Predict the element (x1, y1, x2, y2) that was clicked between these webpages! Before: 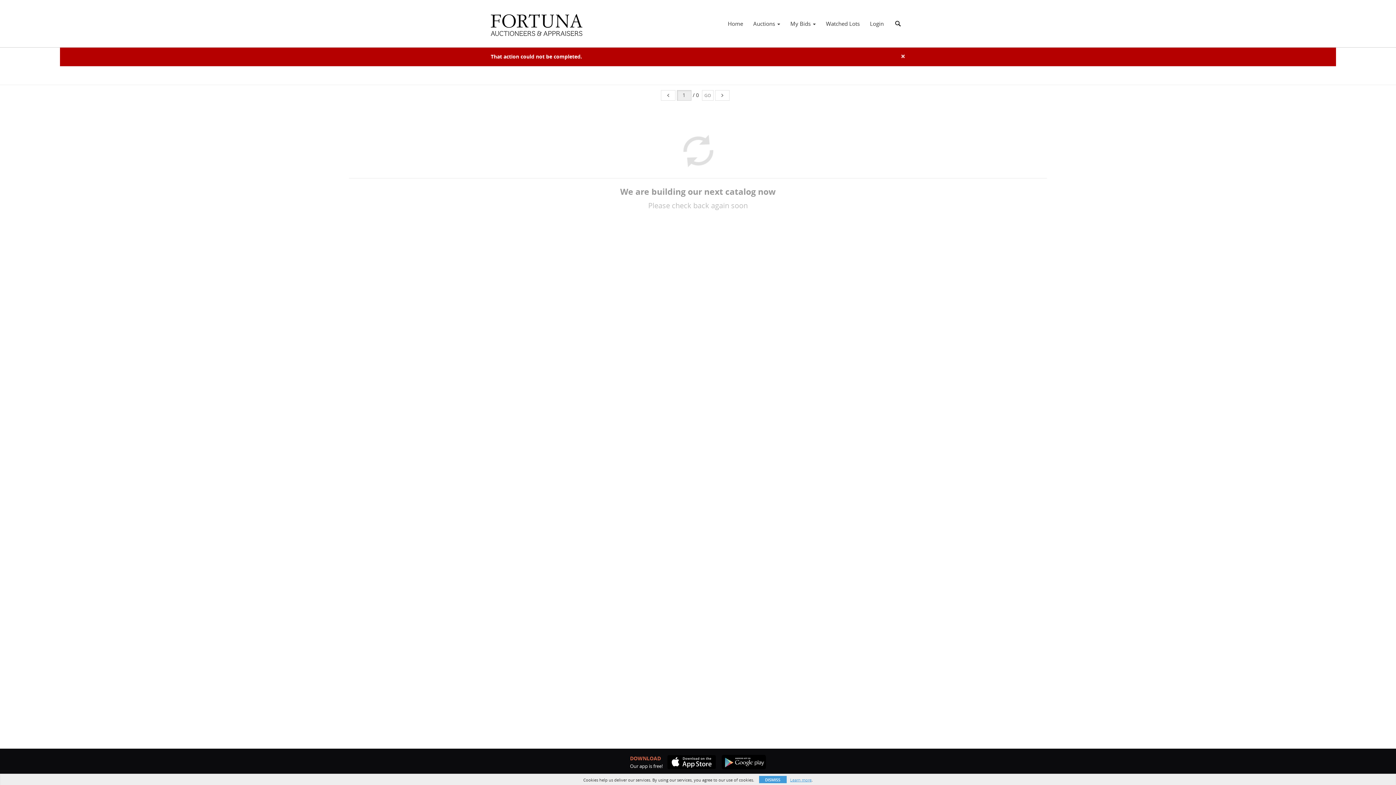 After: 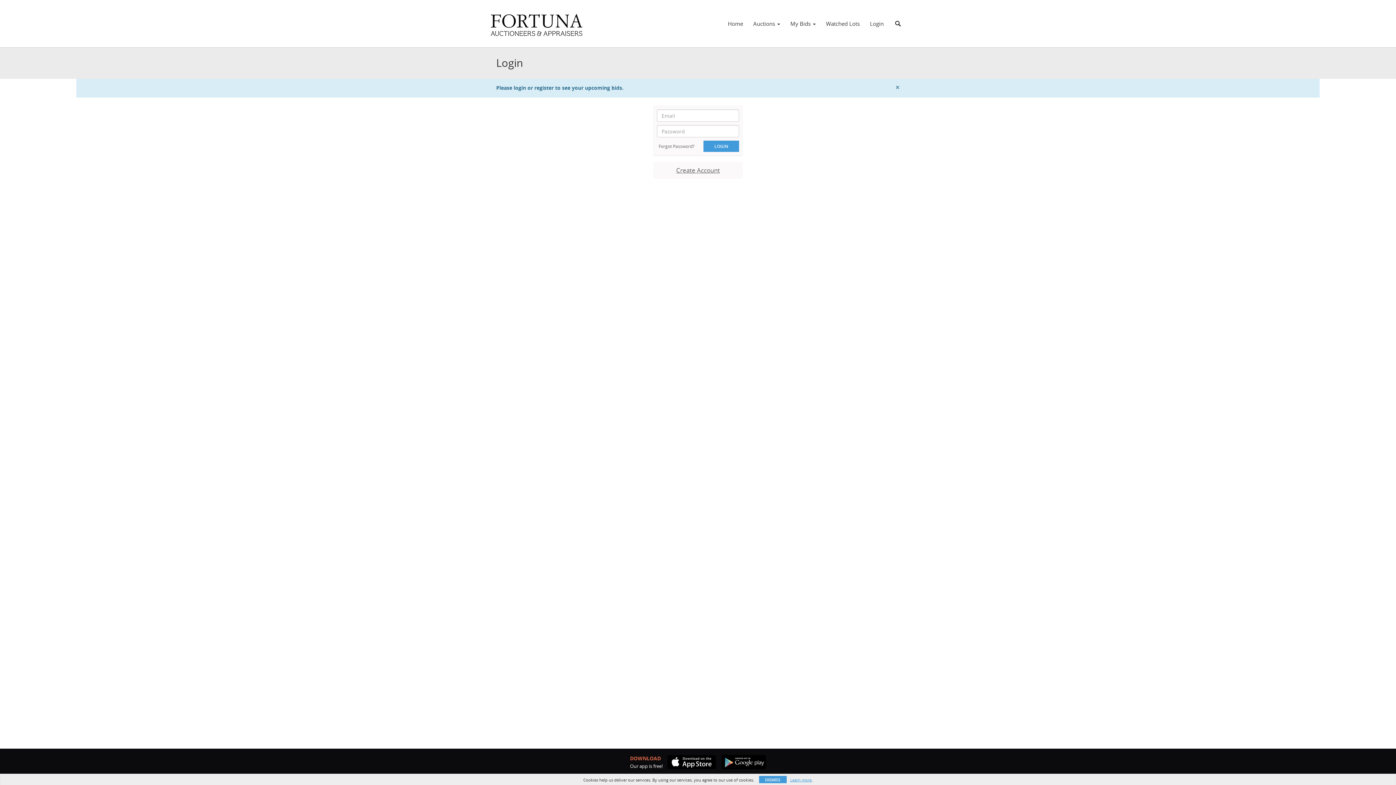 Action: bbox: (785, 17, 821, 29) label: My Bids 